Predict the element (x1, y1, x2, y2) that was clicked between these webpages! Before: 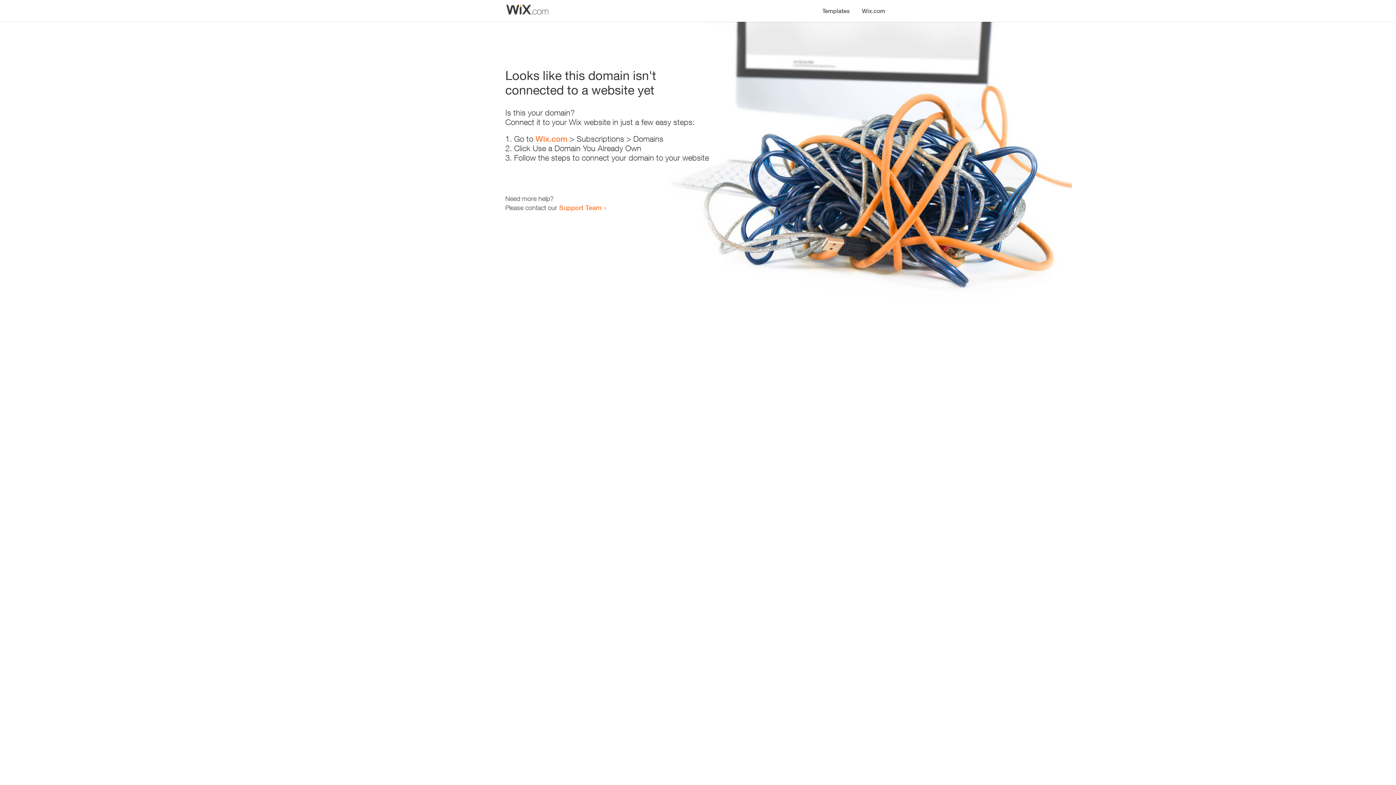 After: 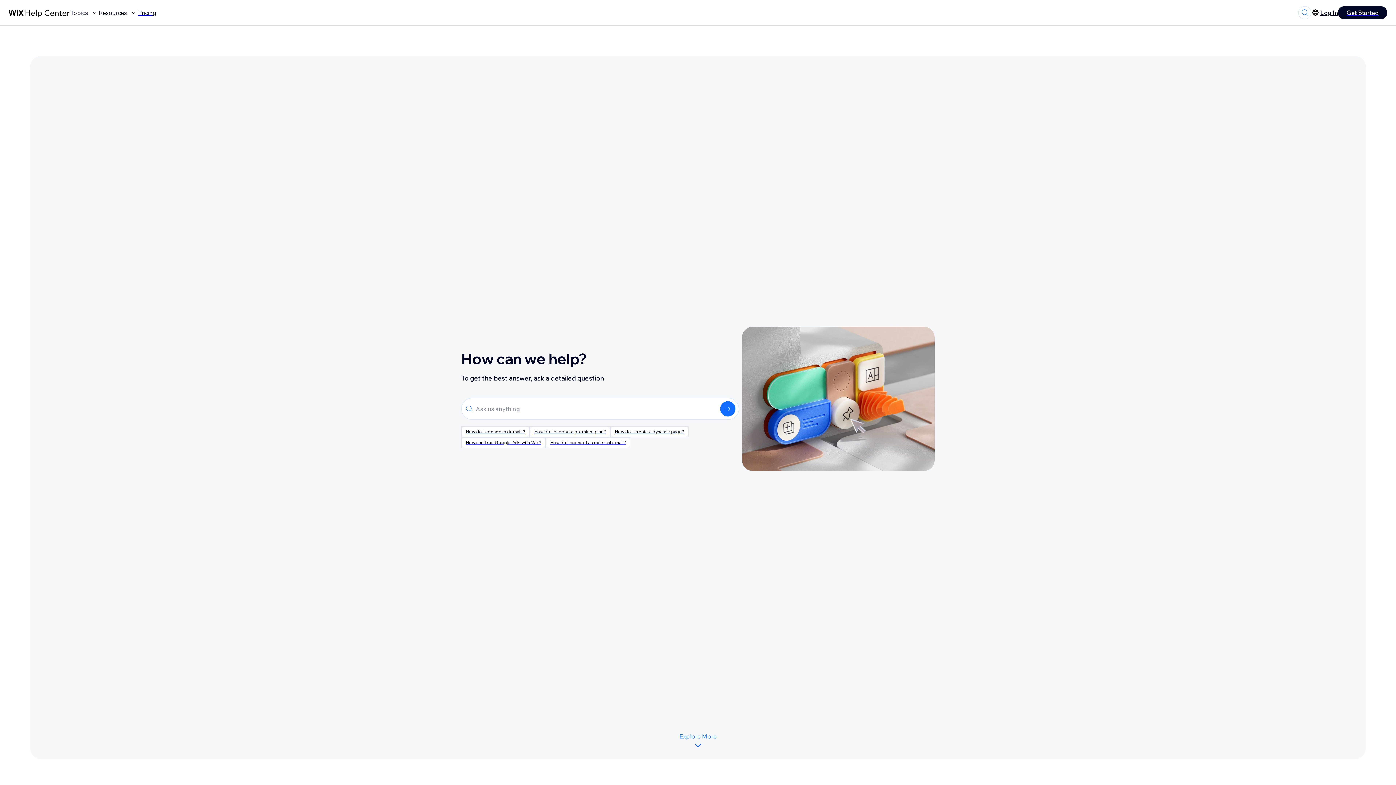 Action: bbox: (559, 203, 601, 211) label: Support Team